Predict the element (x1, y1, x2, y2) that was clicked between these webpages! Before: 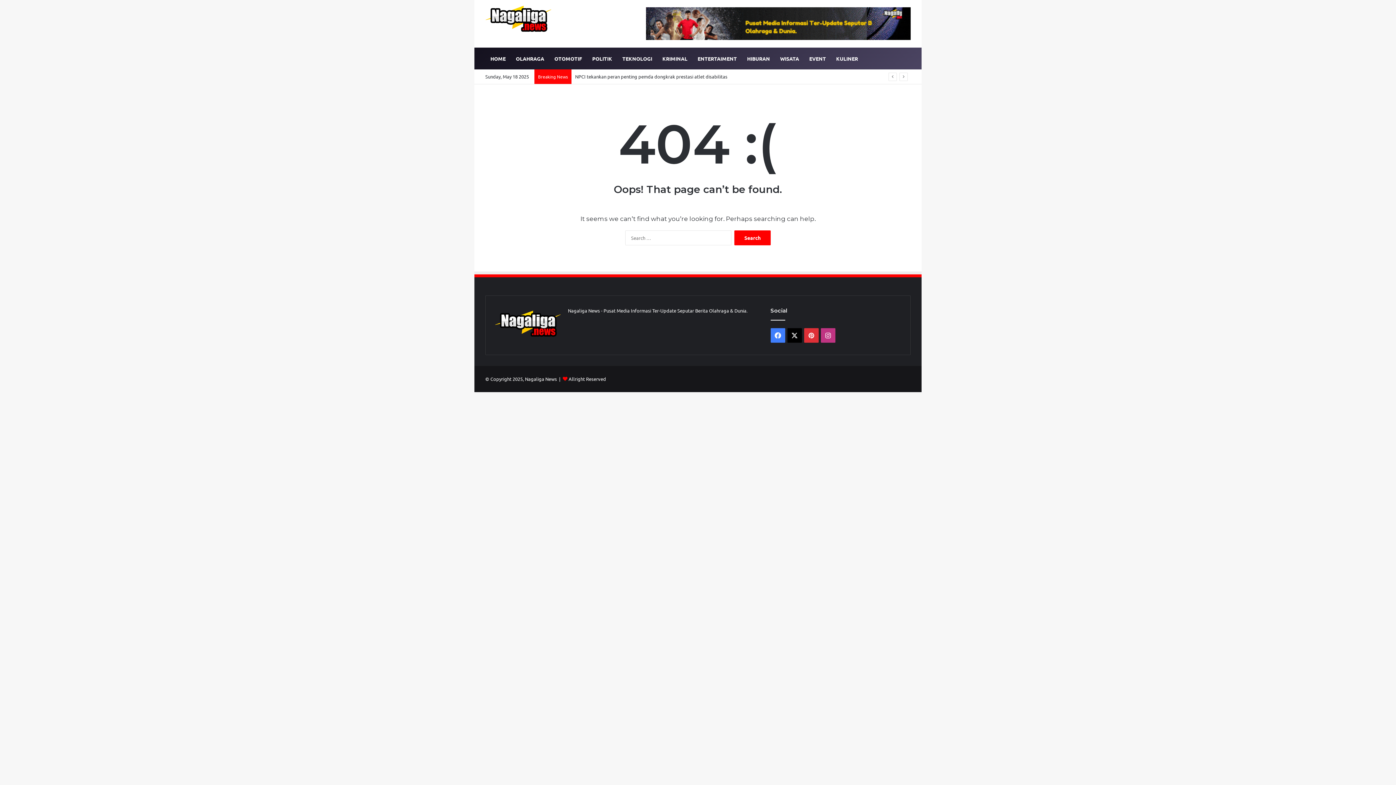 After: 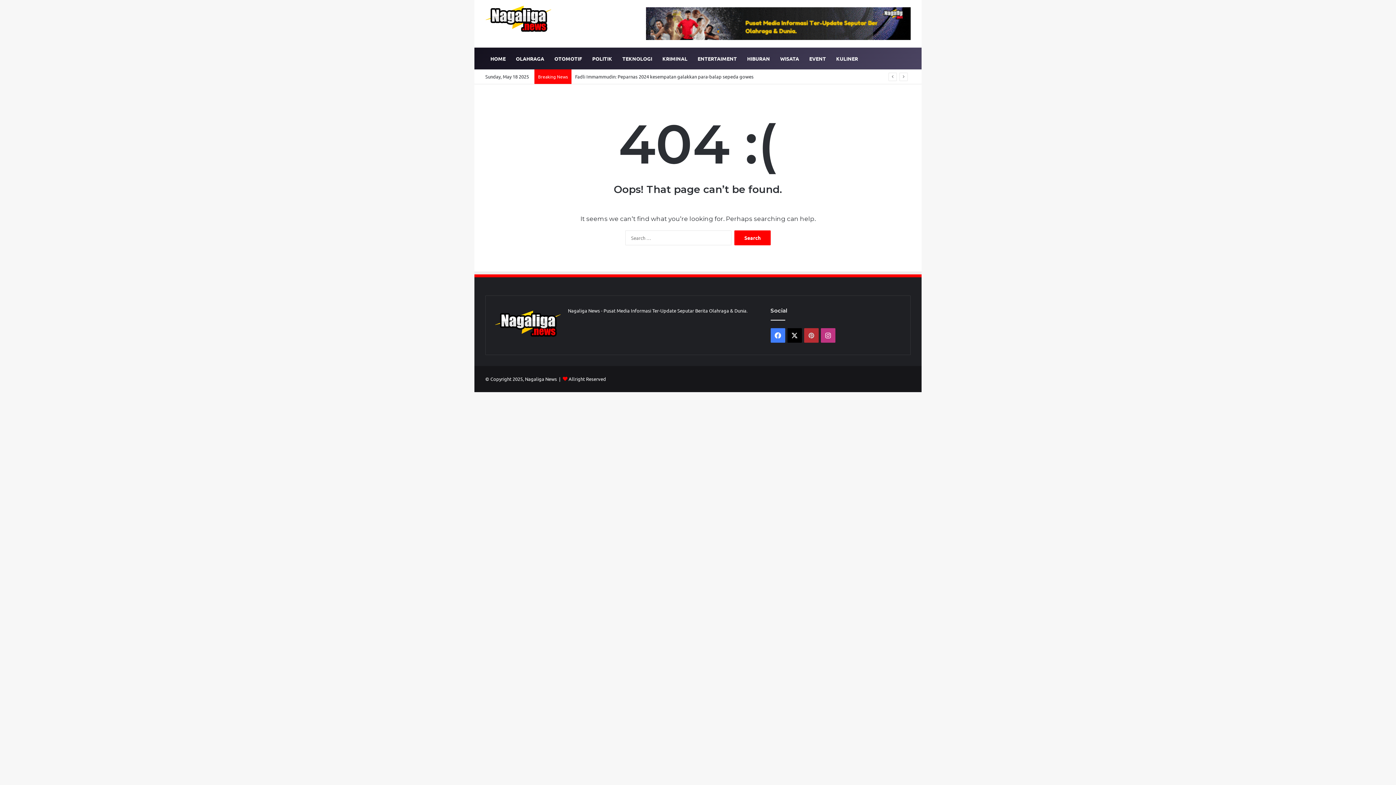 Action: bbox: (804, 328, 818, 342) label: Pinterest